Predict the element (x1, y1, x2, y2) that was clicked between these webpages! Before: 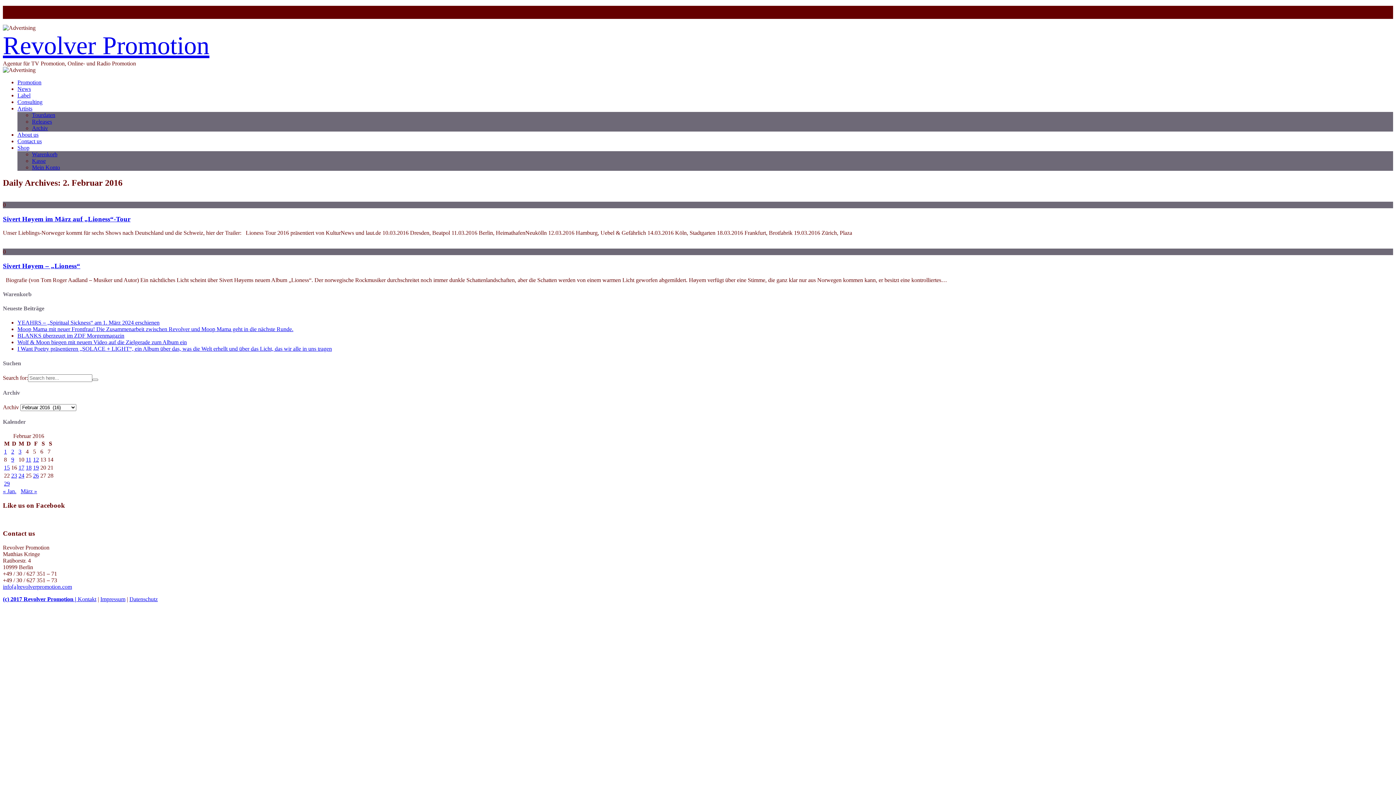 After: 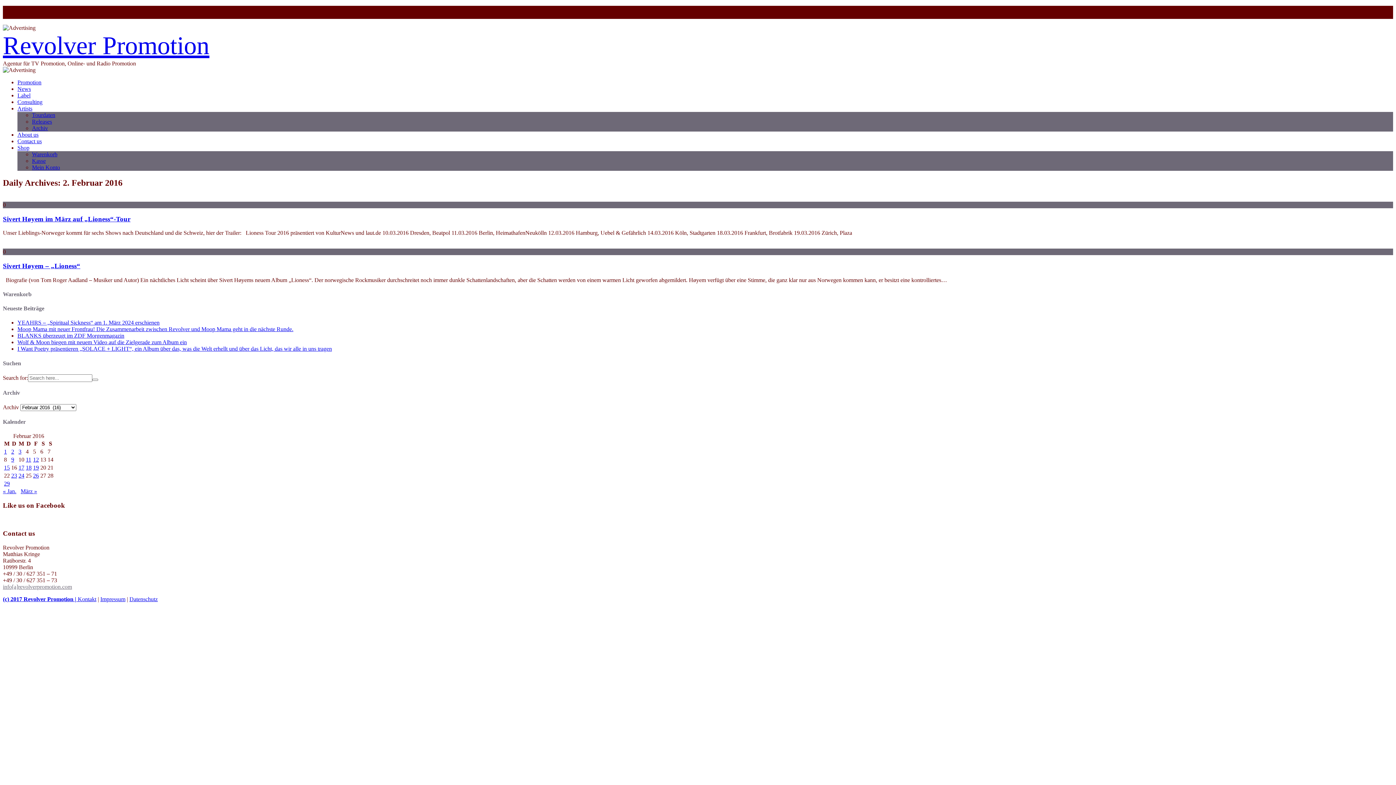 Action: label: info[a]revolverpromotion.com bbox: (2, 583, 72, 590)